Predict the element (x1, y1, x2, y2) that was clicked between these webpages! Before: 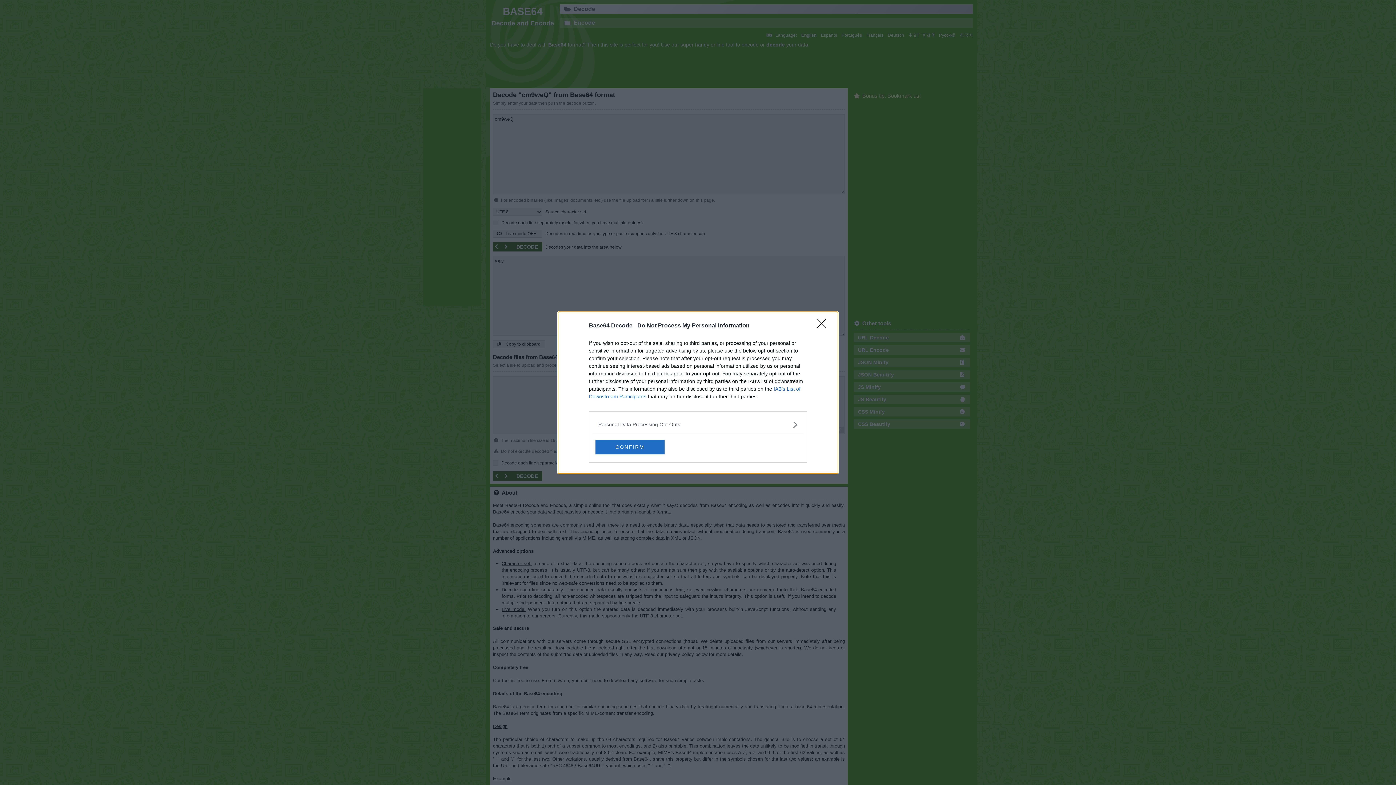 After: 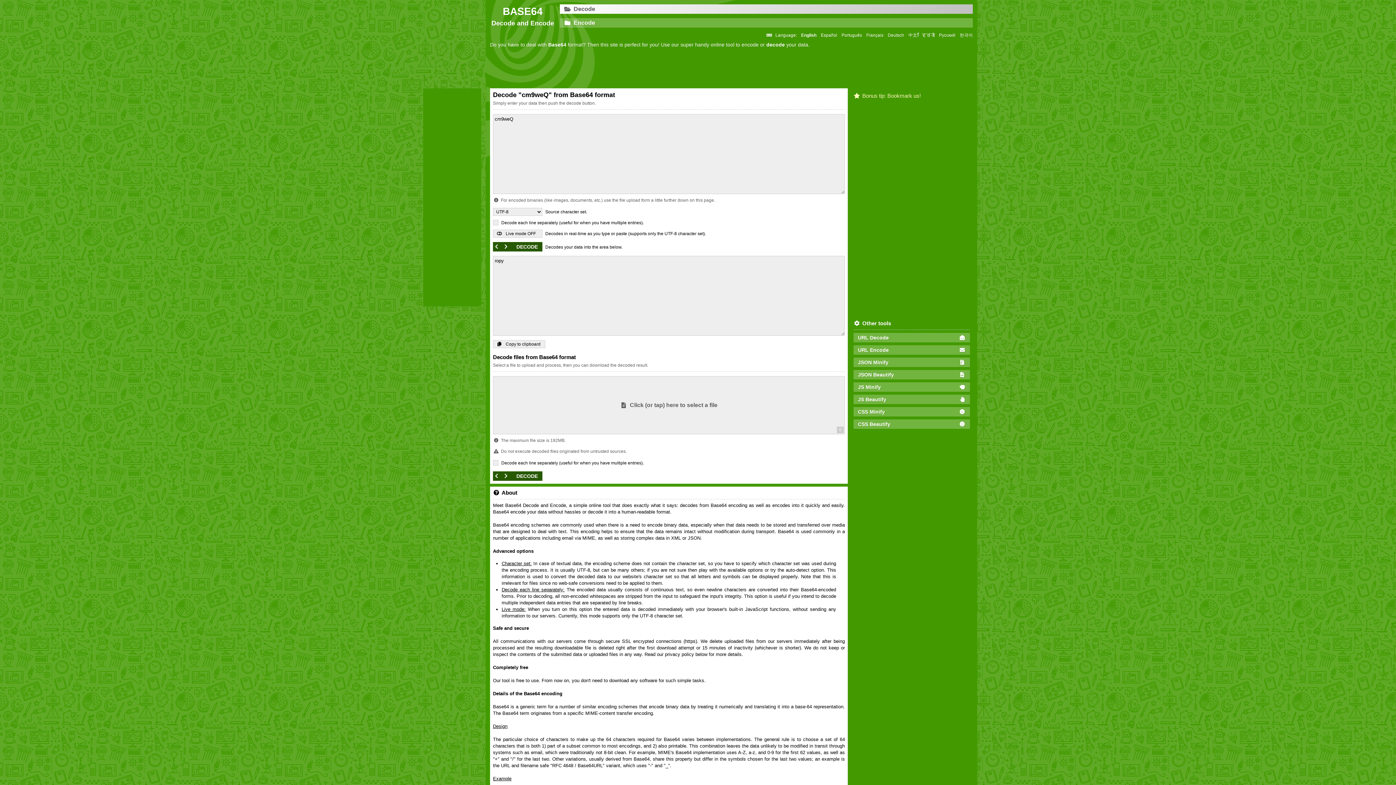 Action: label: CONFIRM bbox: (595, 439, 664, 454)